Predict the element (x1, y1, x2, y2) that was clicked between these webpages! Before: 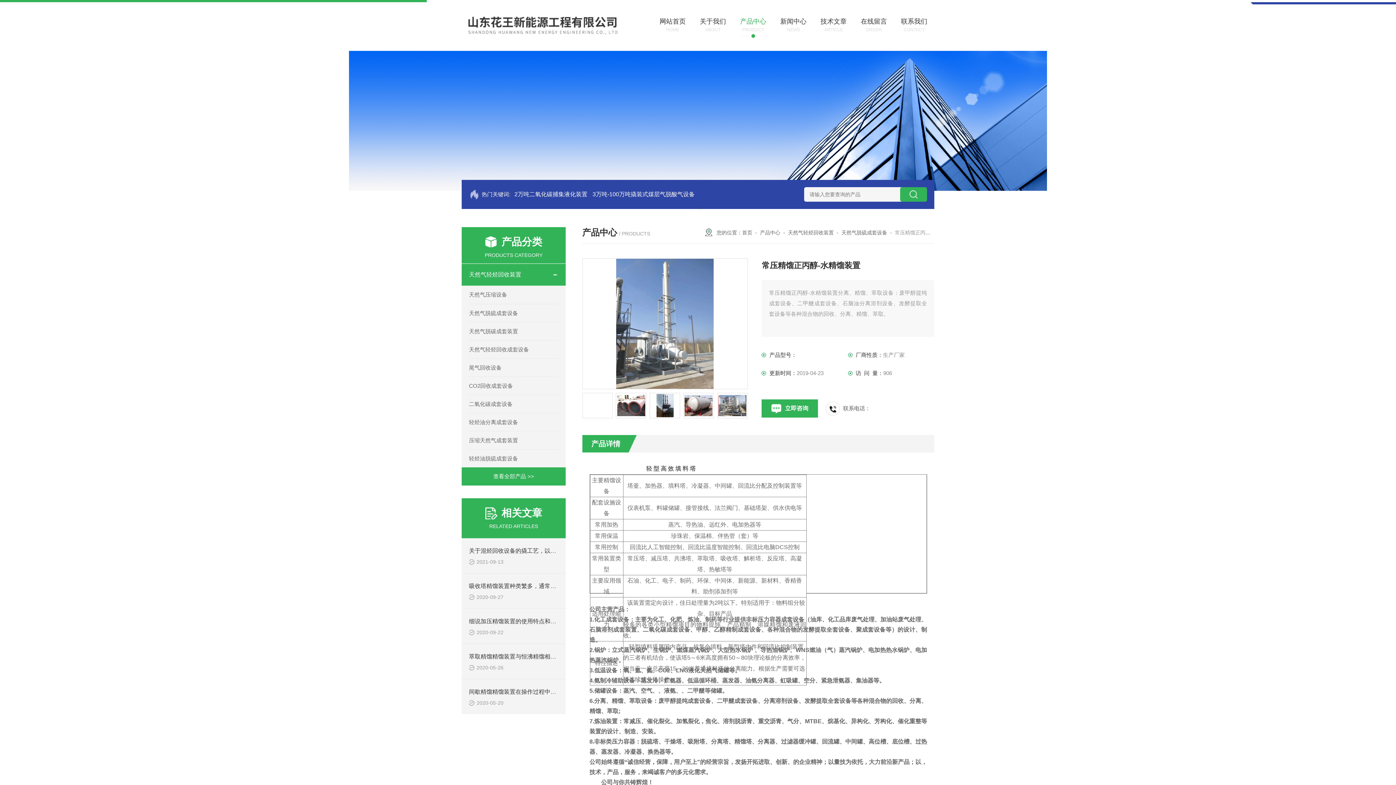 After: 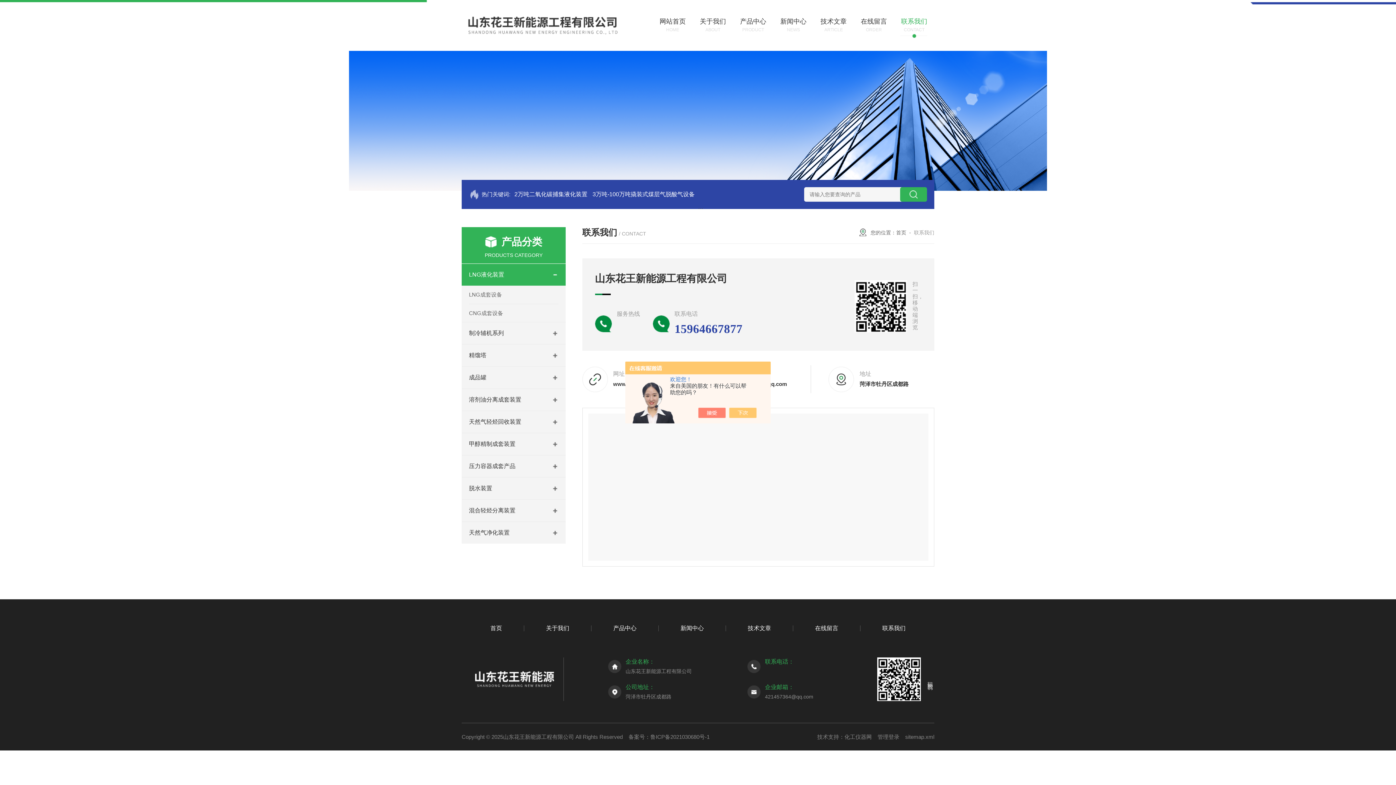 Action: label: 联系我们

CONTACT bbox: (894, 18, 934, 33)